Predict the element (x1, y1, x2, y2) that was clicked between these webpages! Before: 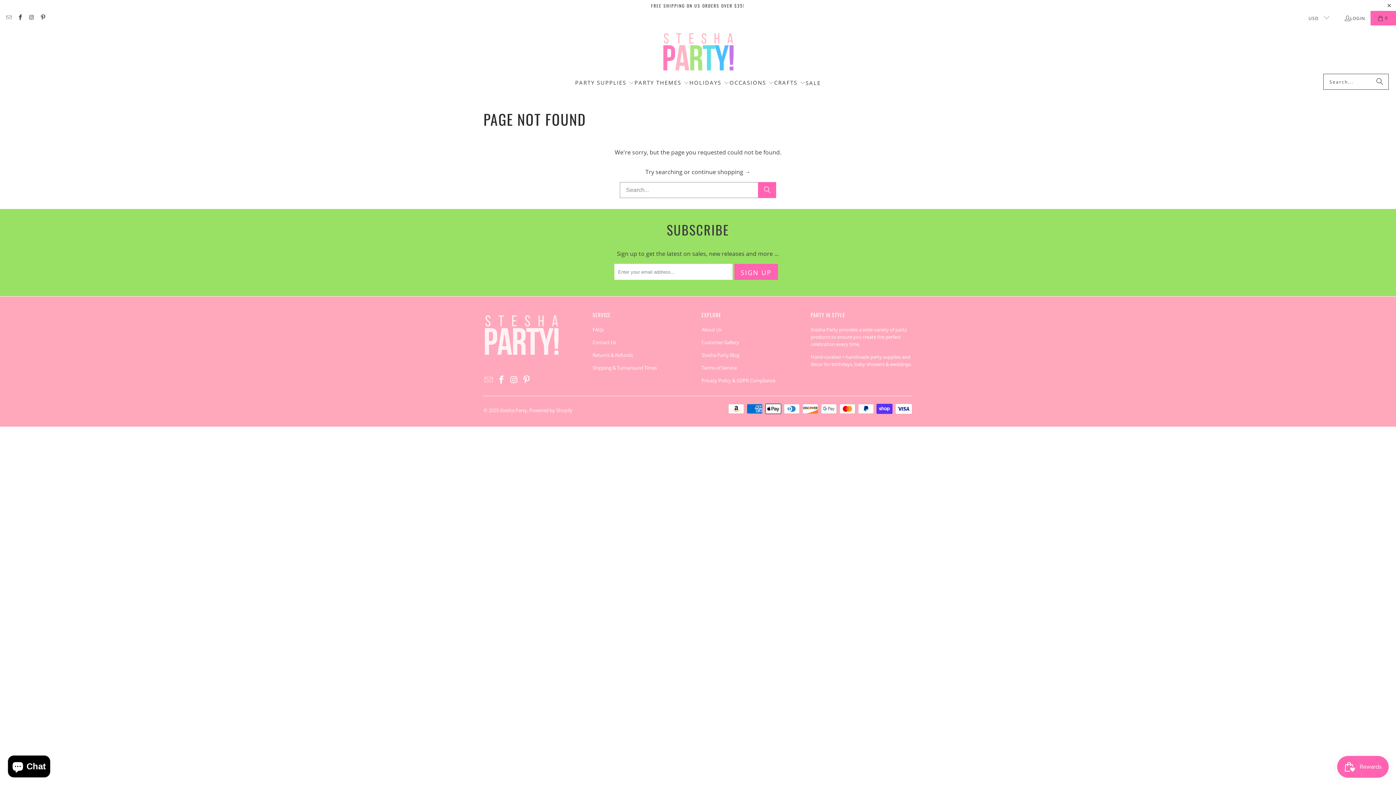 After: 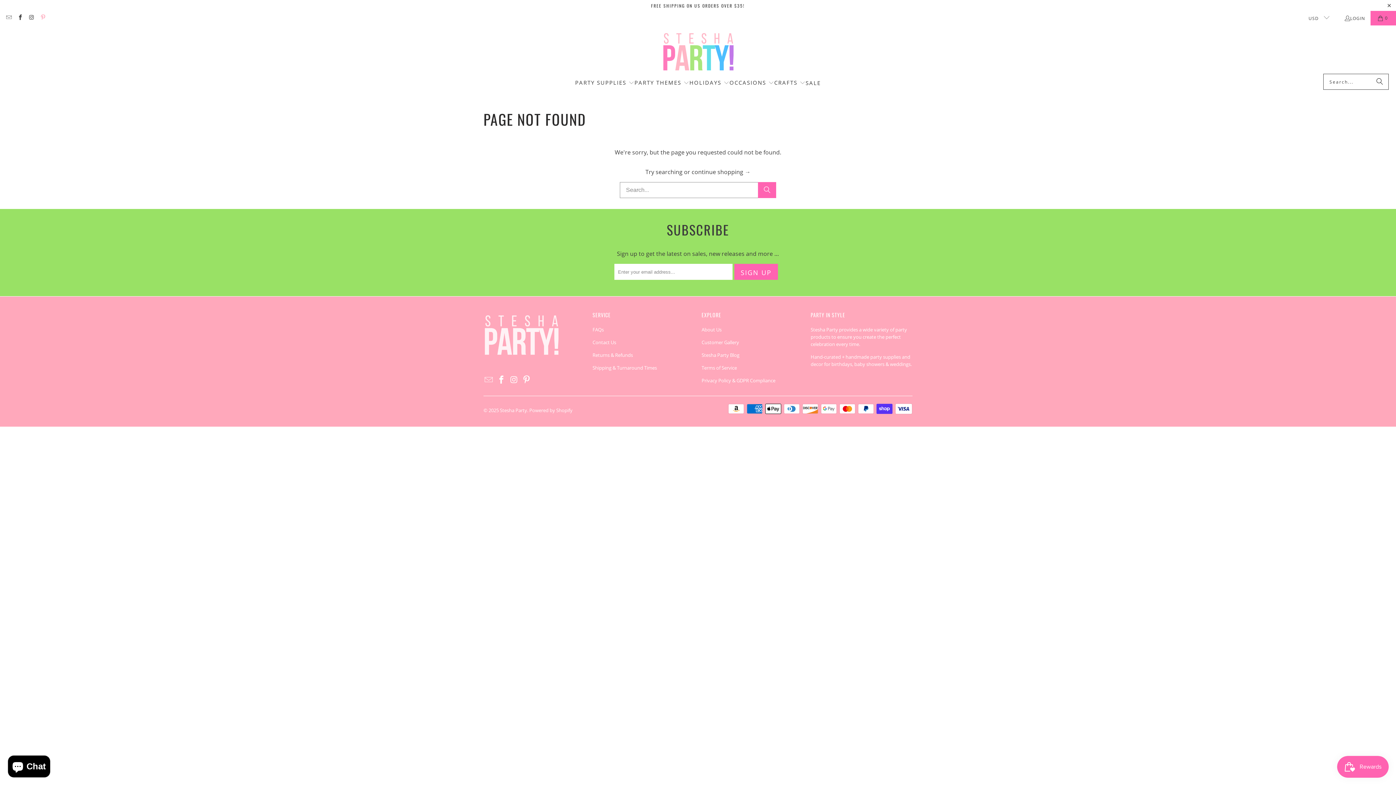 Action: bbox: (39, 14, 45, 21)